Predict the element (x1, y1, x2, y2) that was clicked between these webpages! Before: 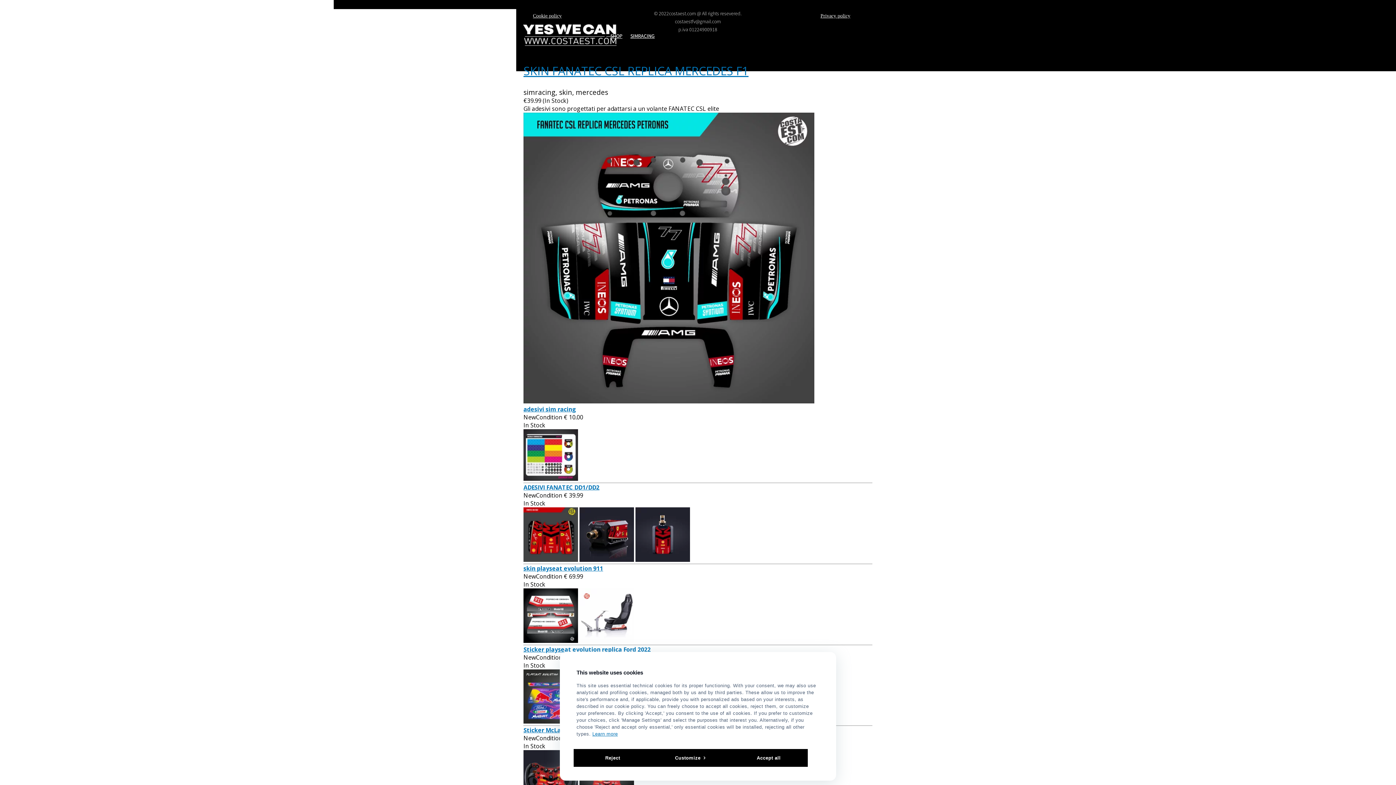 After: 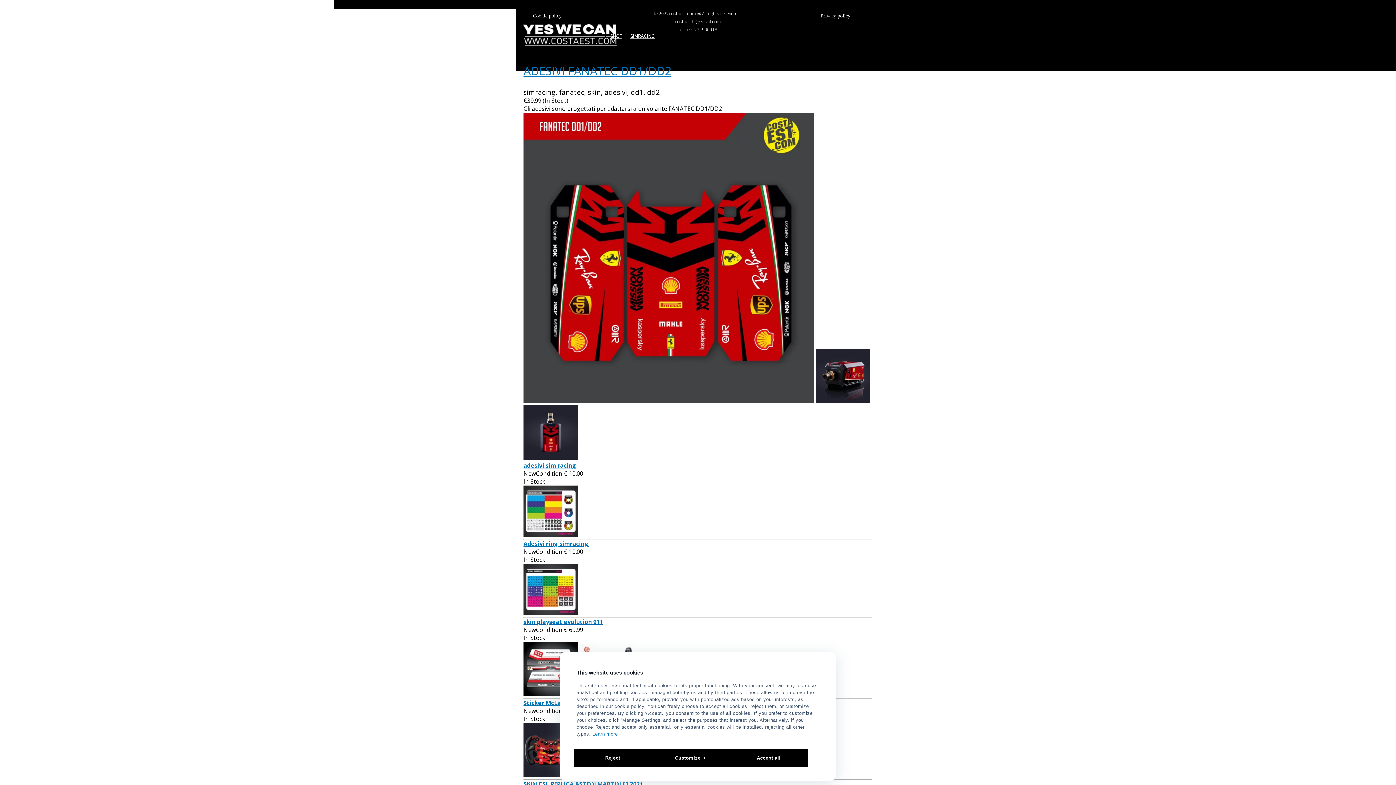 Action: bbox: (523, 483, 599, 491) label: ADESIVI FANATEC DD1/DD2